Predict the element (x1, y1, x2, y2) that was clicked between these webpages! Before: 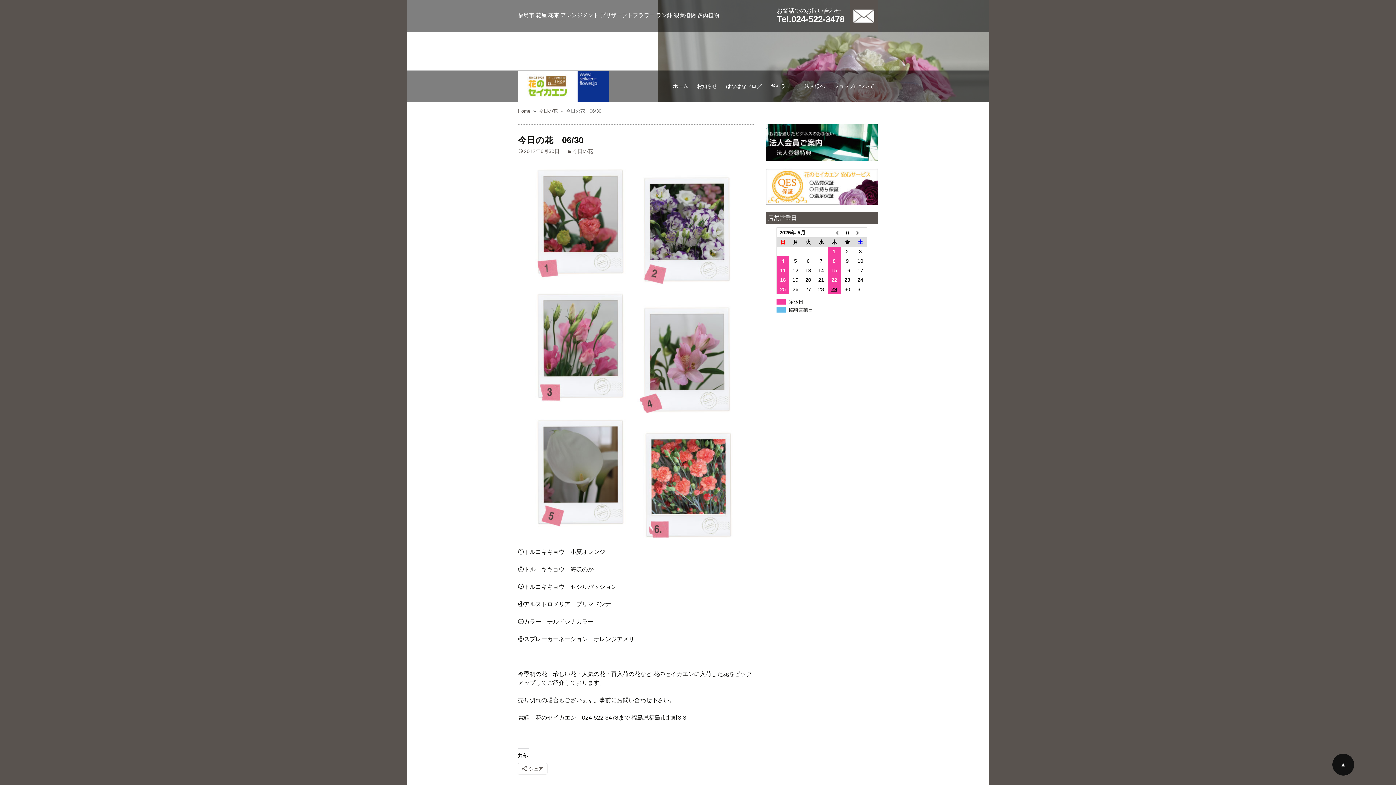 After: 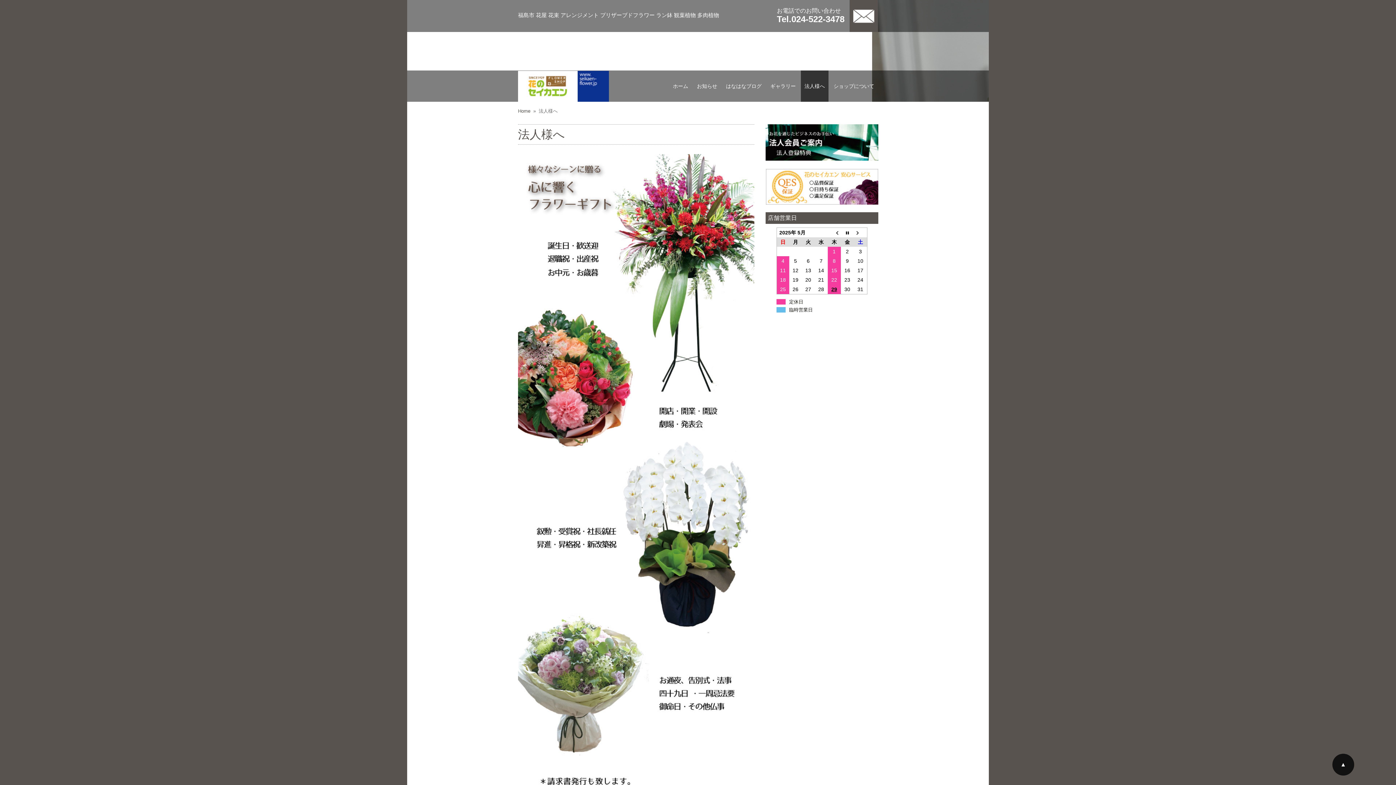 Action: bbox: (801, 70, 828, 101) label: 法人様へ